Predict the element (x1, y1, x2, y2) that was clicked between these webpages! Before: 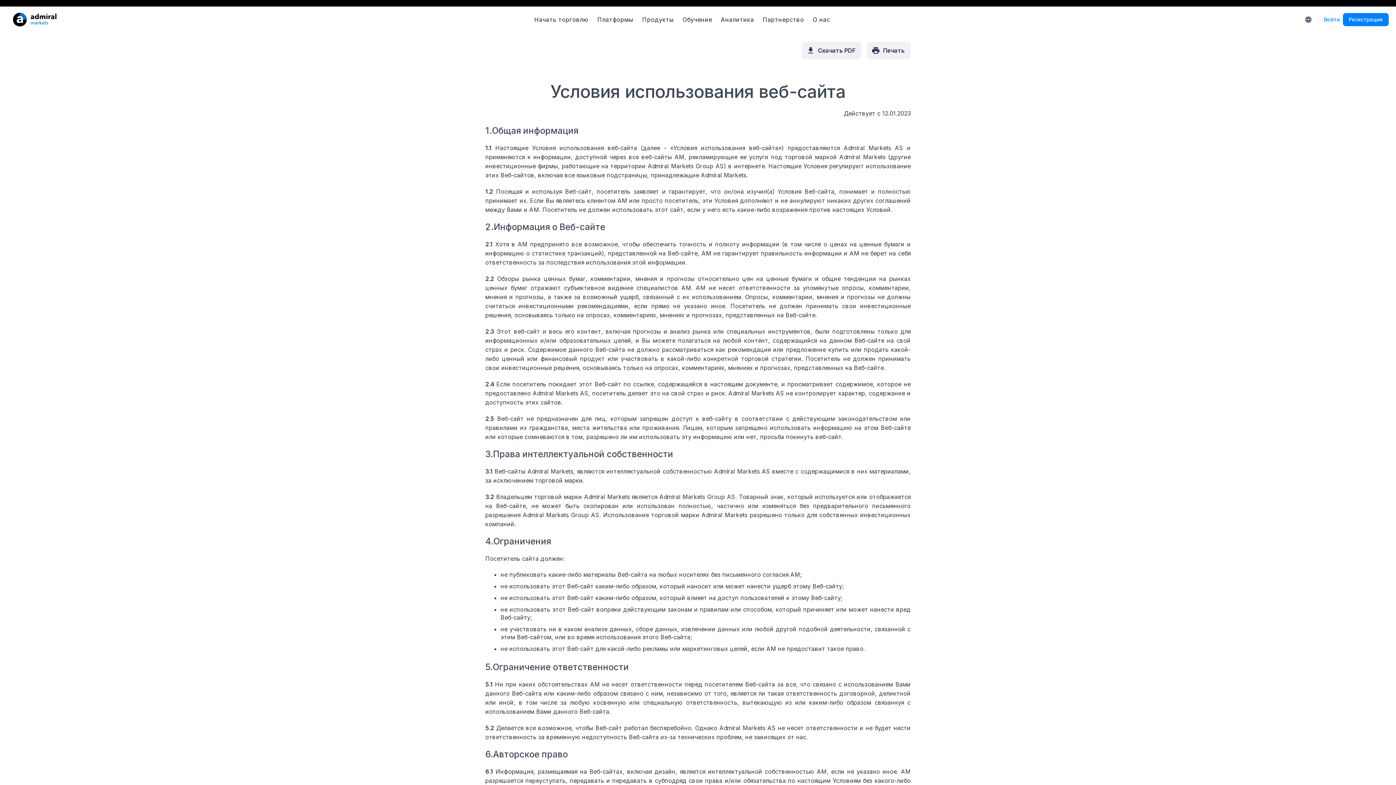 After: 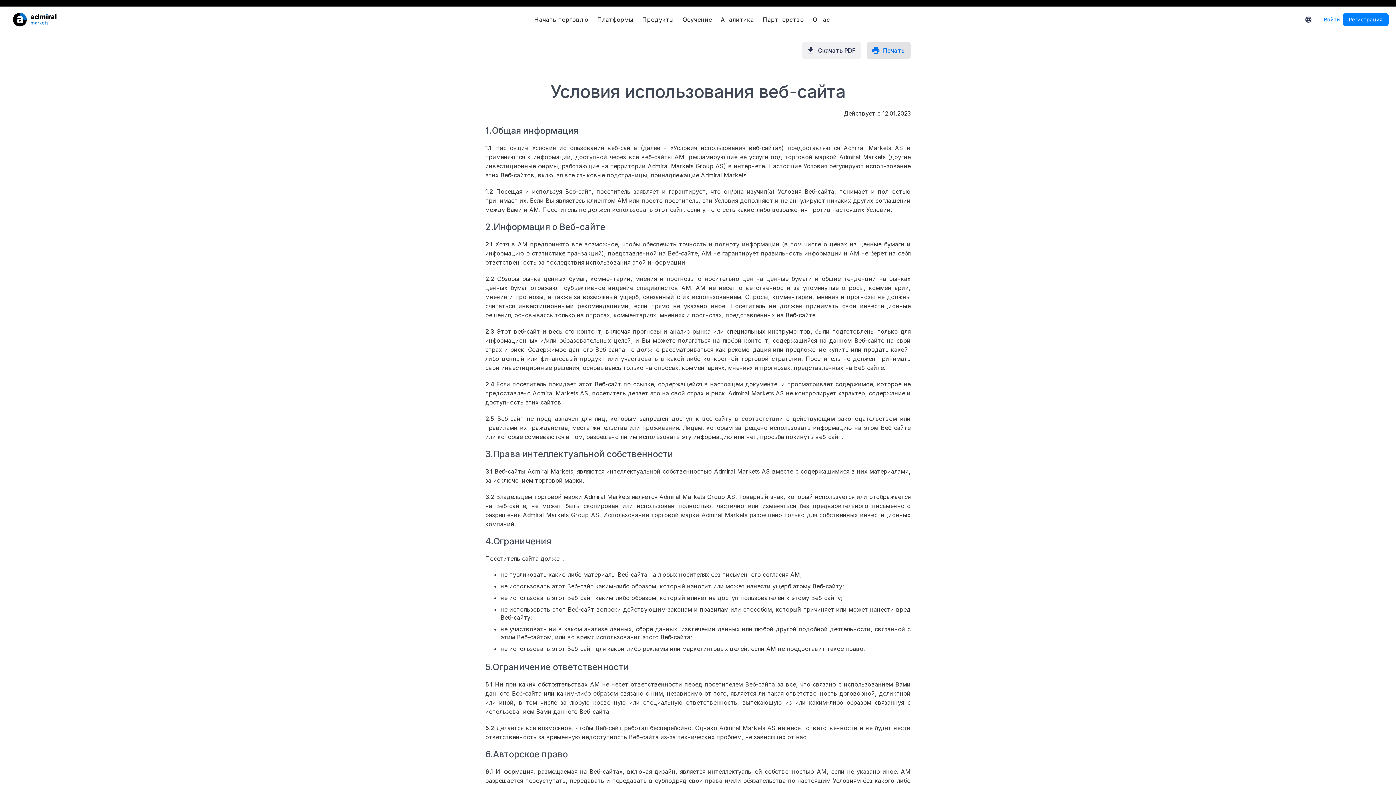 Action: label: print_24px
Печать bbox: (867, 41, 910, 59)